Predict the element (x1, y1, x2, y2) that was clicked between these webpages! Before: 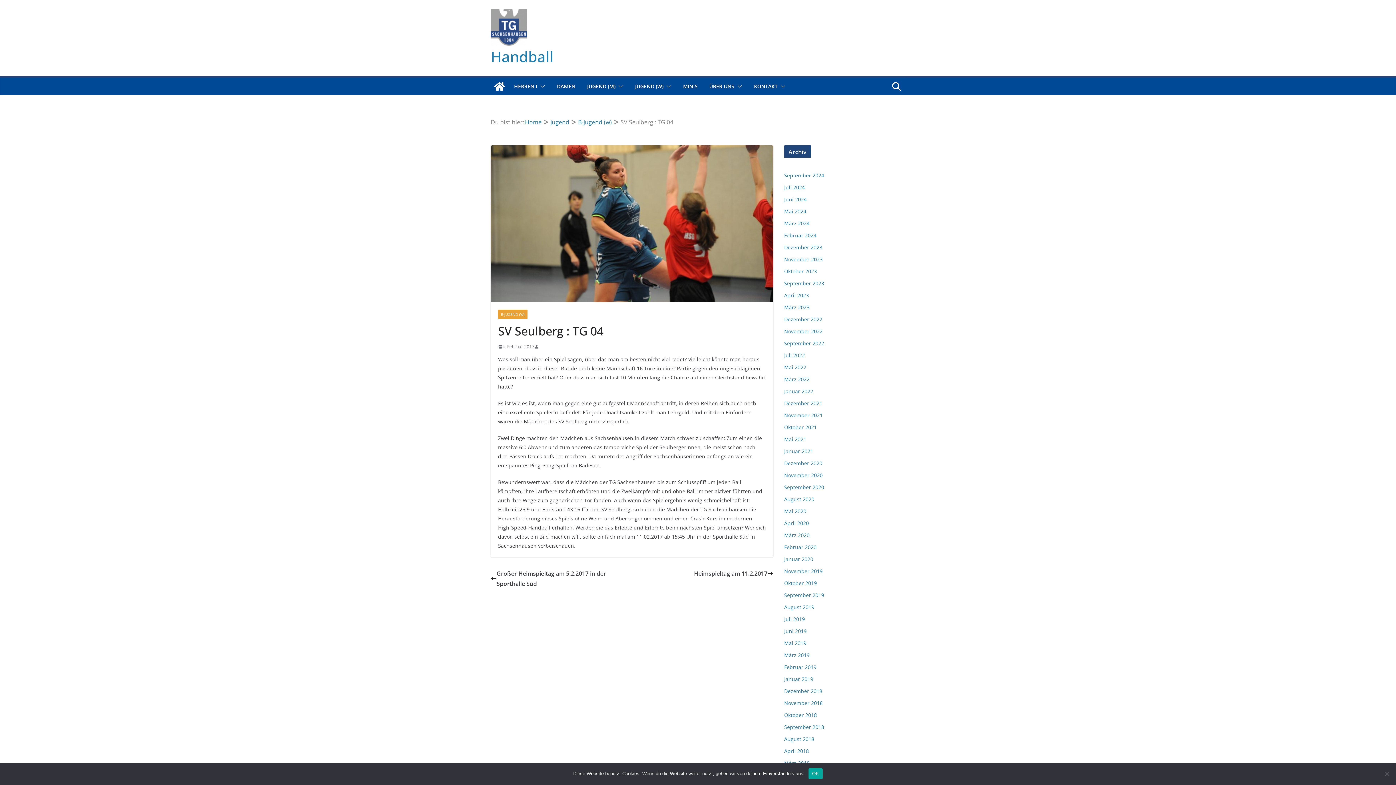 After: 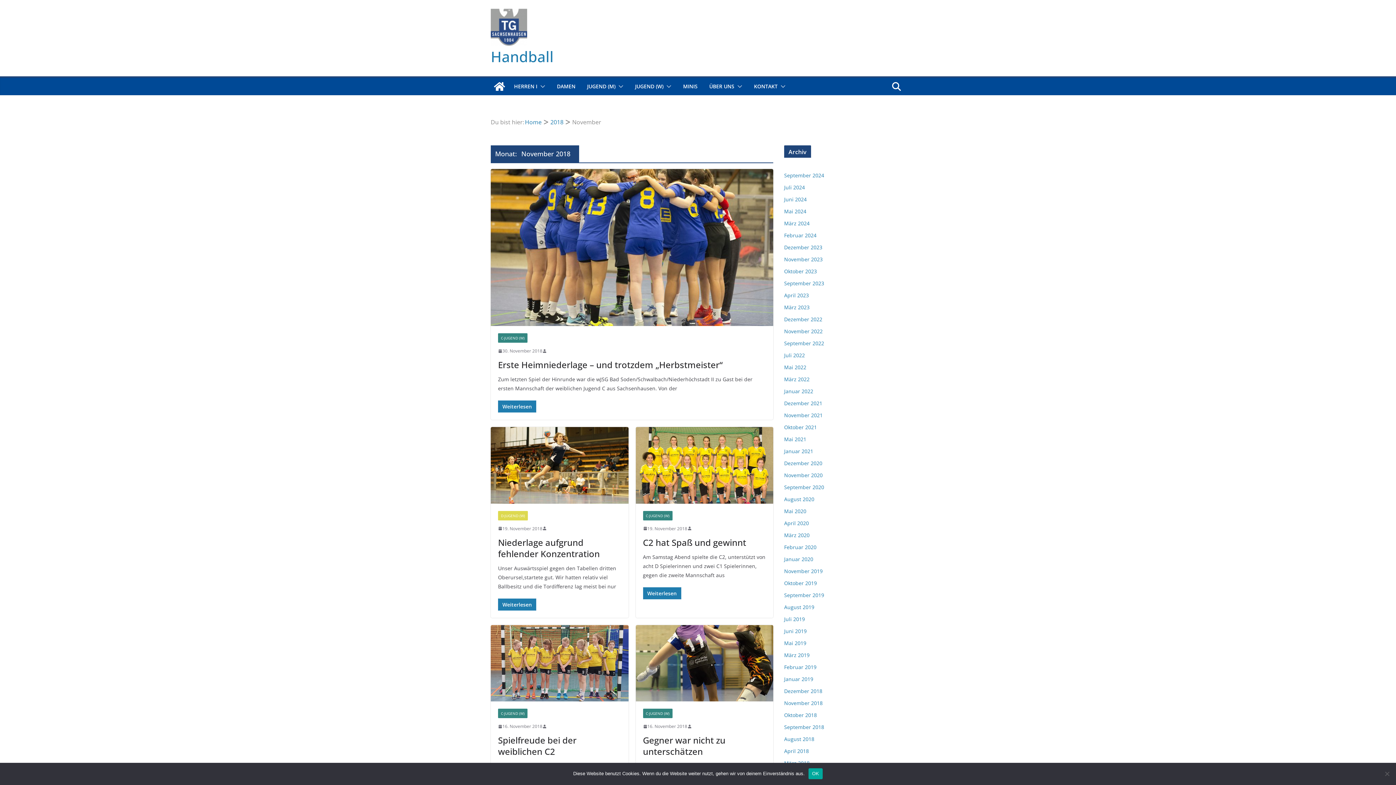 Action: bbox: (784, 700, 822, 706) label: November 2018